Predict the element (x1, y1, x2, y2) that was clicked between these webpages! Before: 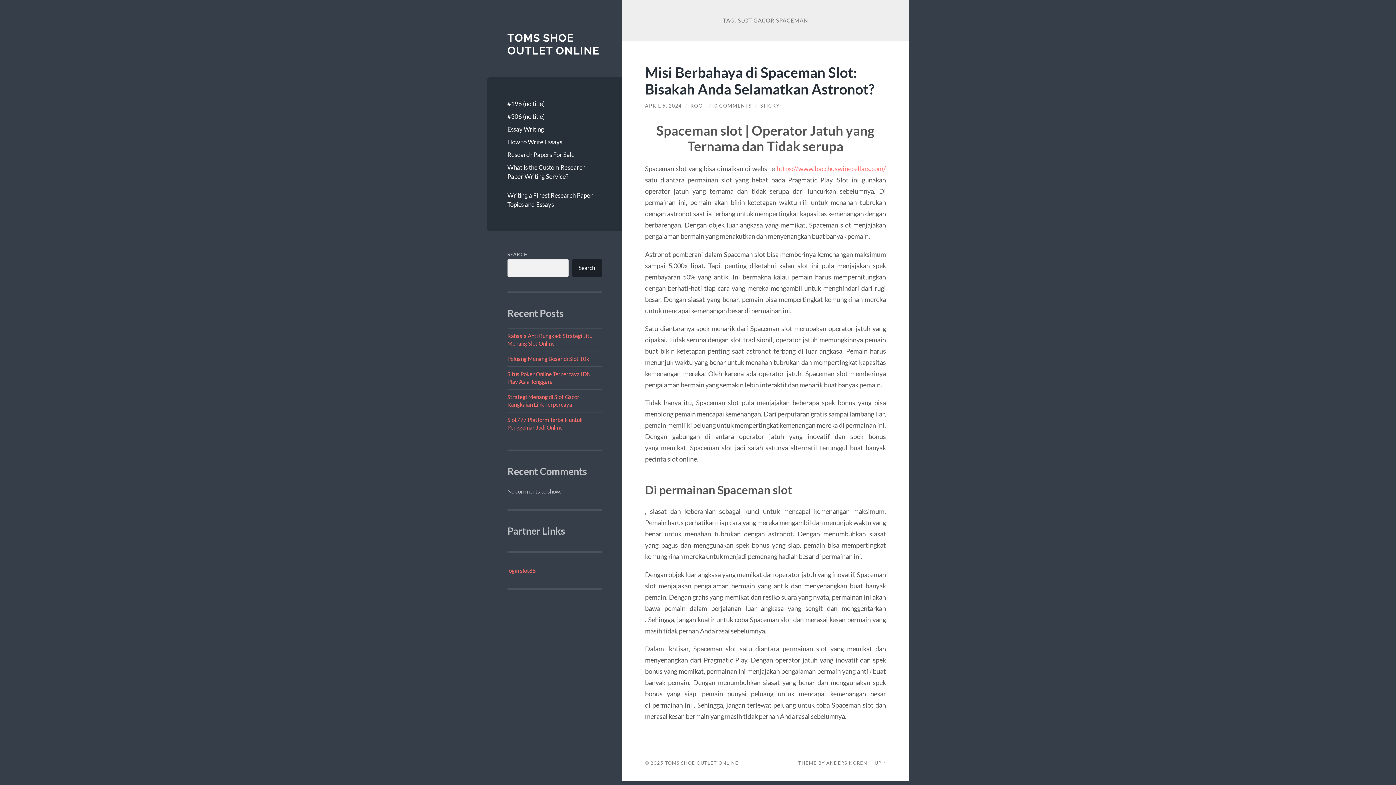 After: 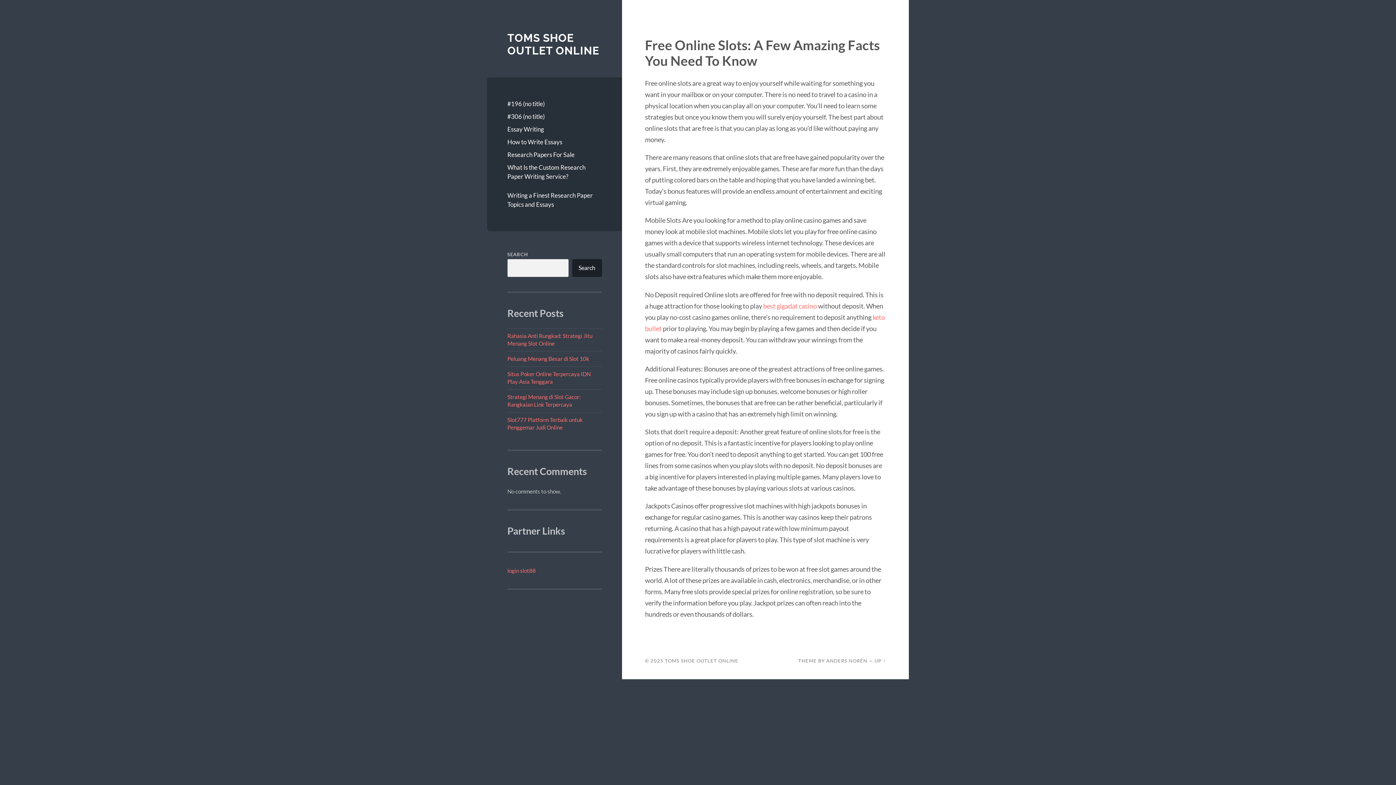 Action: label: #196 (no title) bbox: (507, 97, 602, 110)